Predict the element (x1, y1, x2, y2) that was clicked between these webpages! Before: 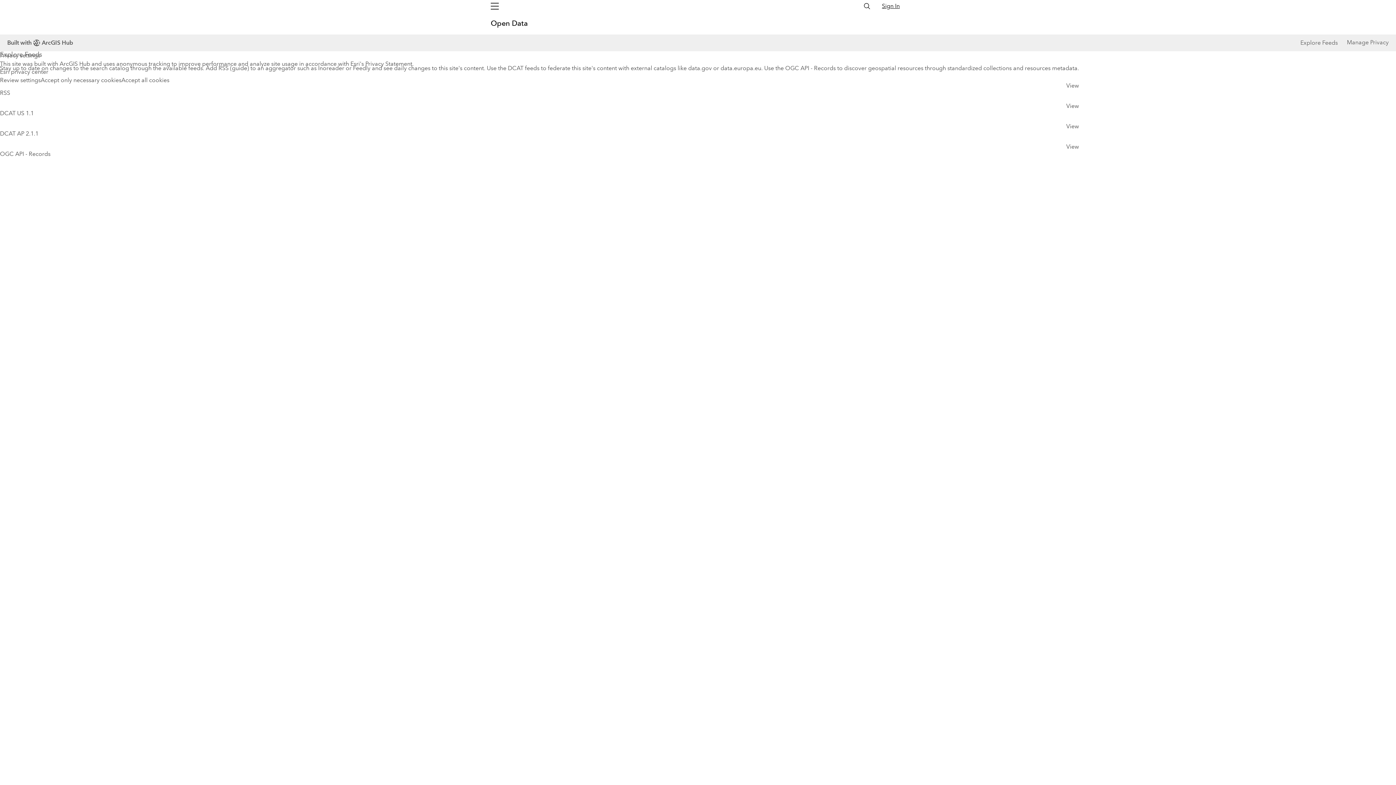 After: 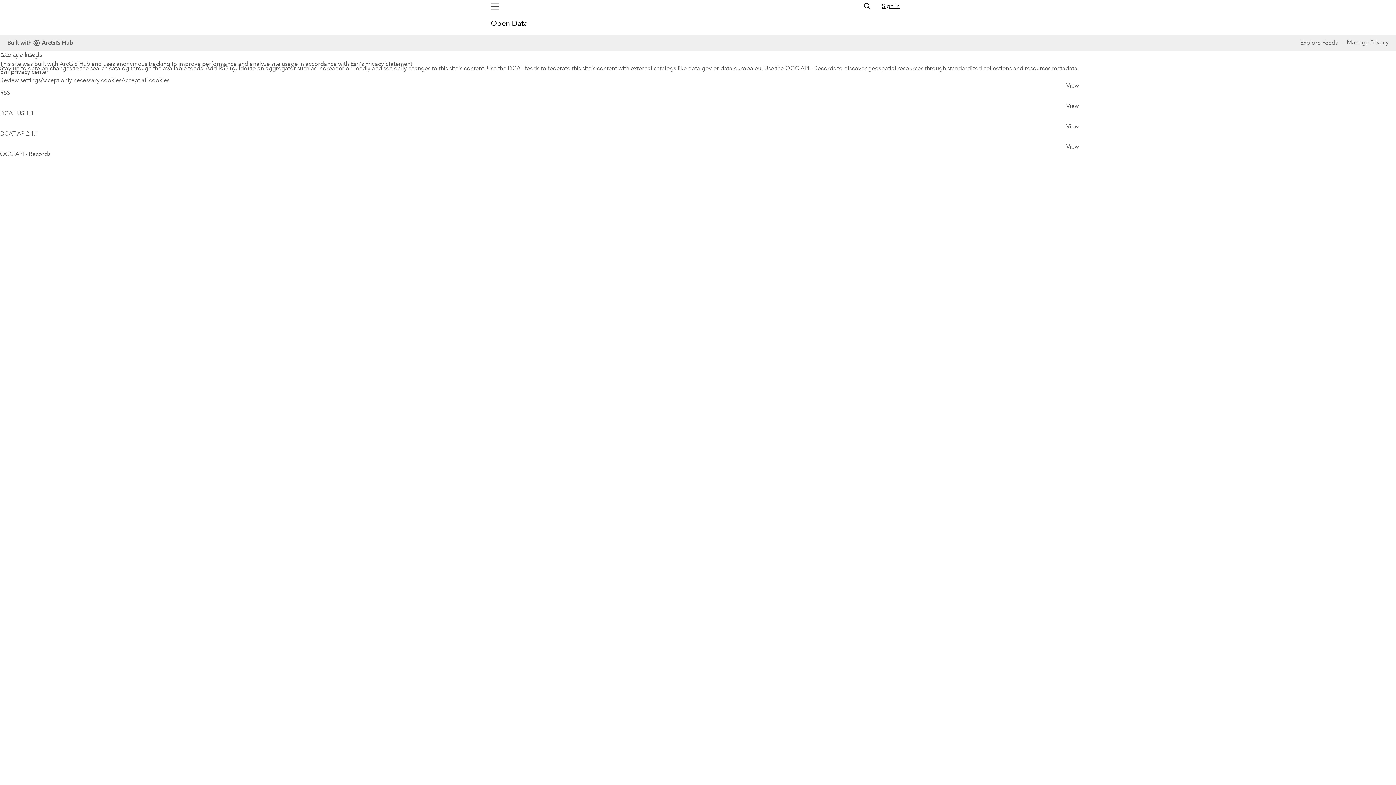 Action: label: Sign In bbox: (882, 2, 900, 9)